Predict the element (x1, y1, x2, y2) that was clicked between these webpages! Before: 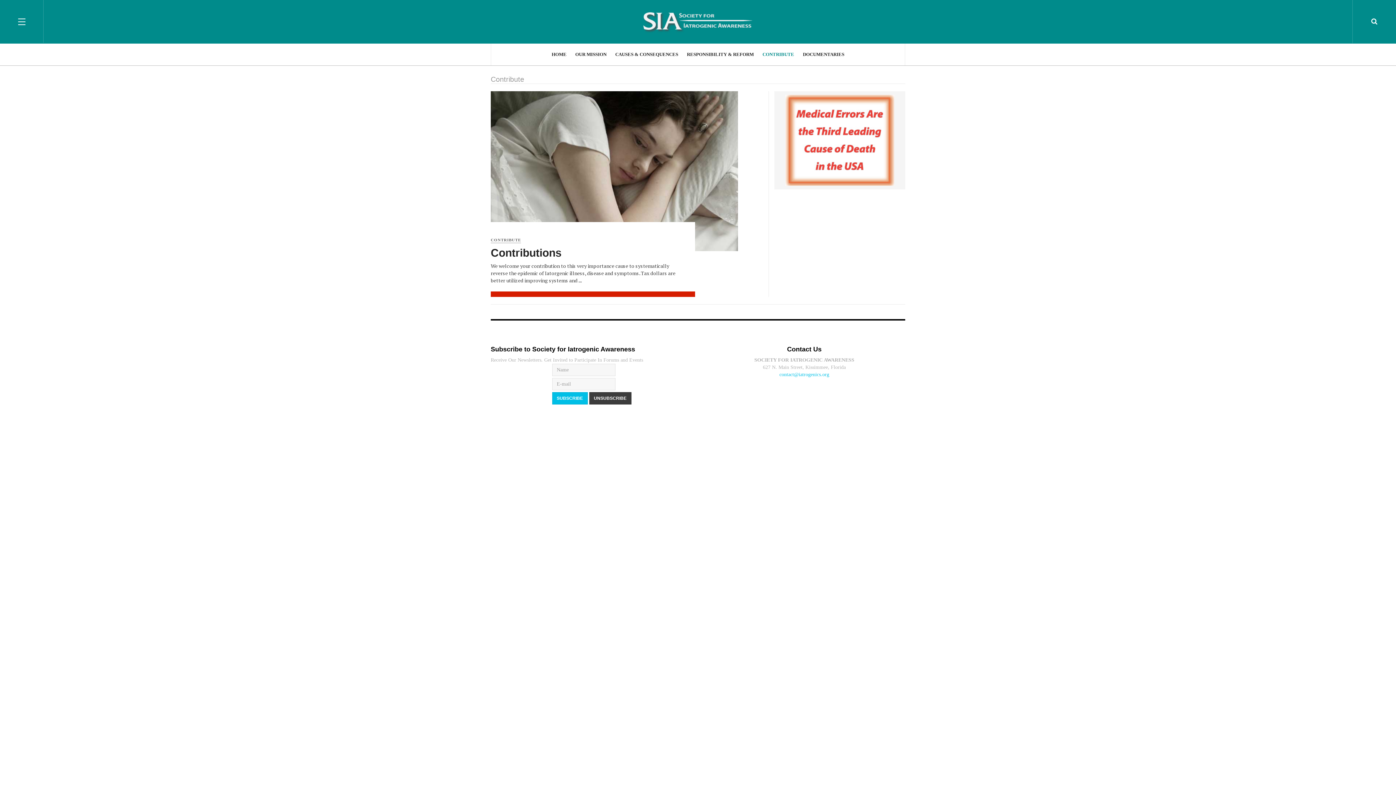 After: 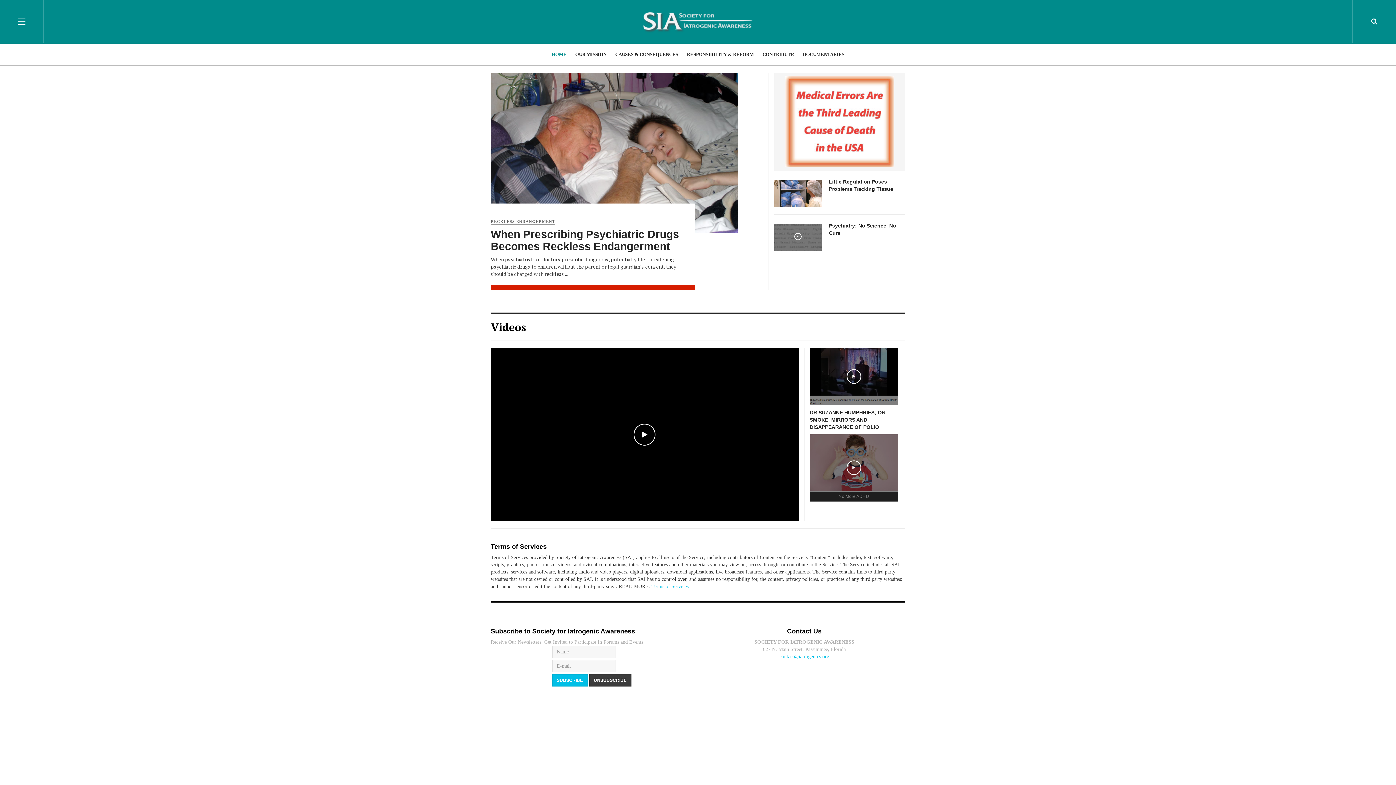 Action: bbox: (551, 43, 566, 65) label: HOME